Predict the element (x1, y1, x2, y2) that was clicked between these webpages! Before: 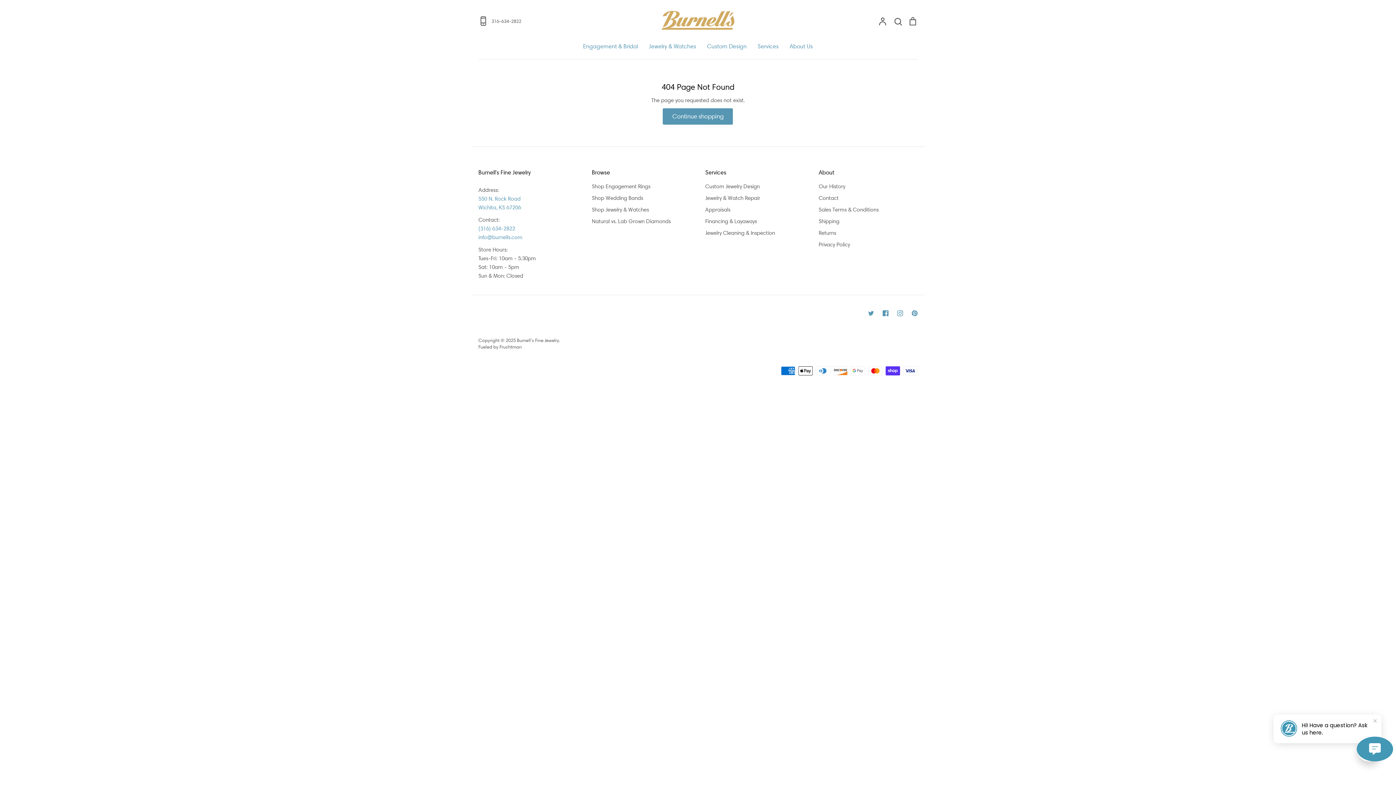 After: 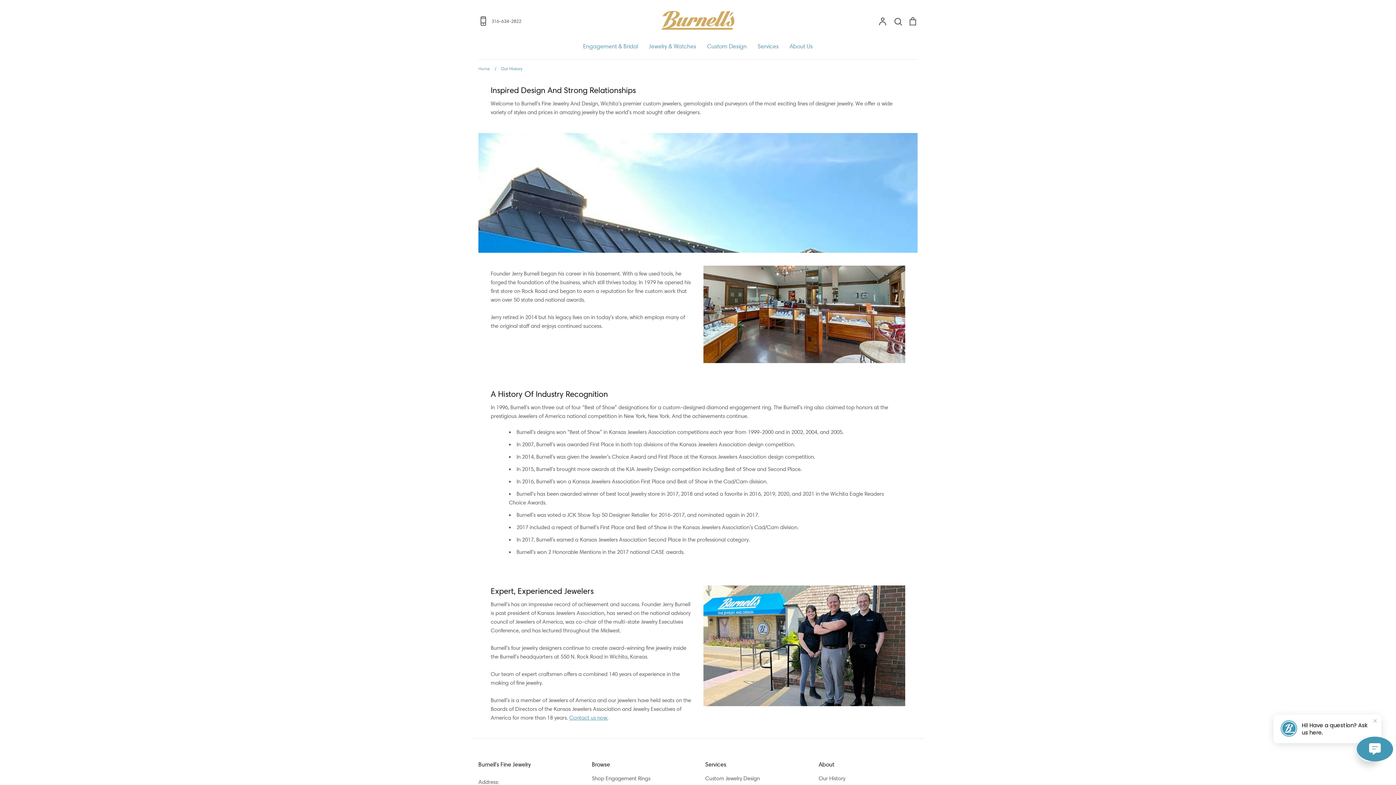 Action: label: Our History bbox: (818, 182, 845, 190)